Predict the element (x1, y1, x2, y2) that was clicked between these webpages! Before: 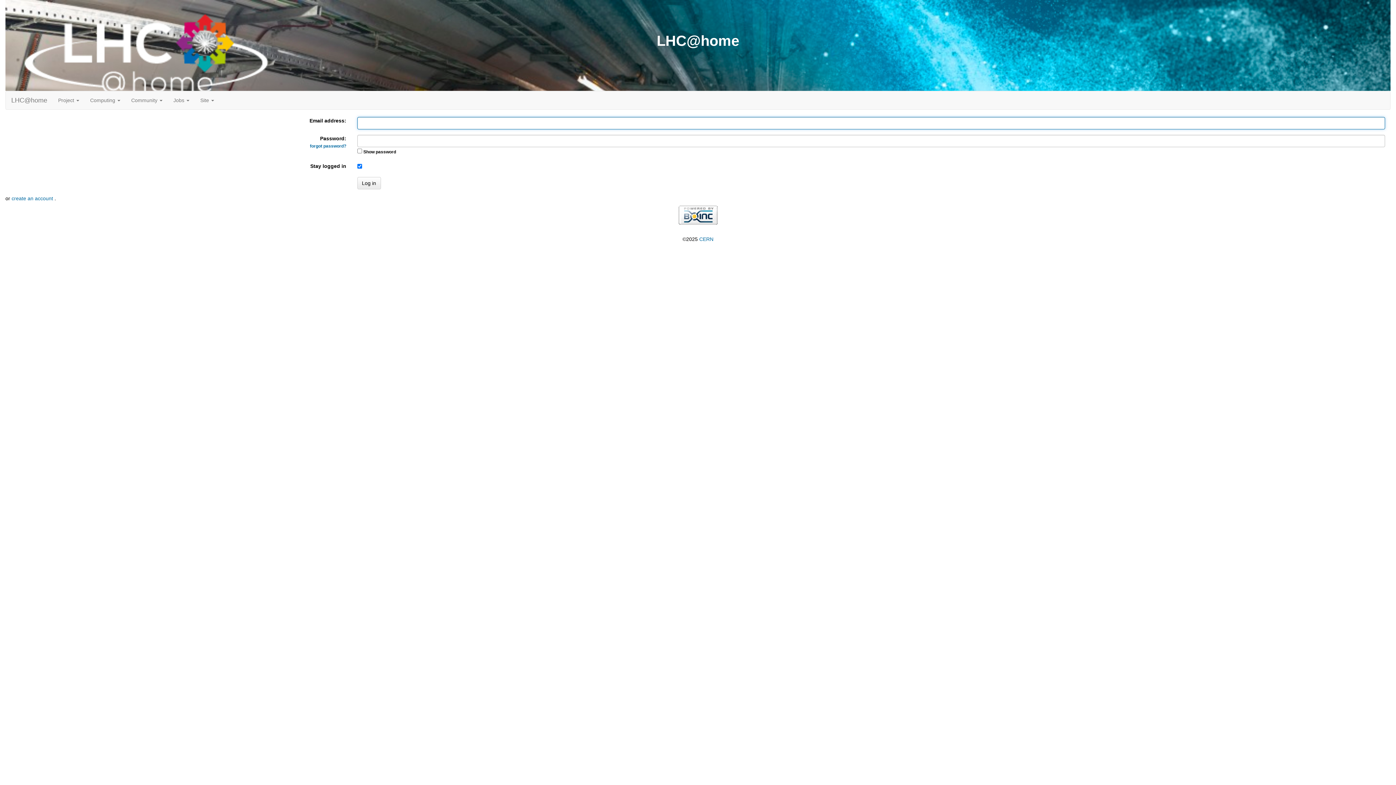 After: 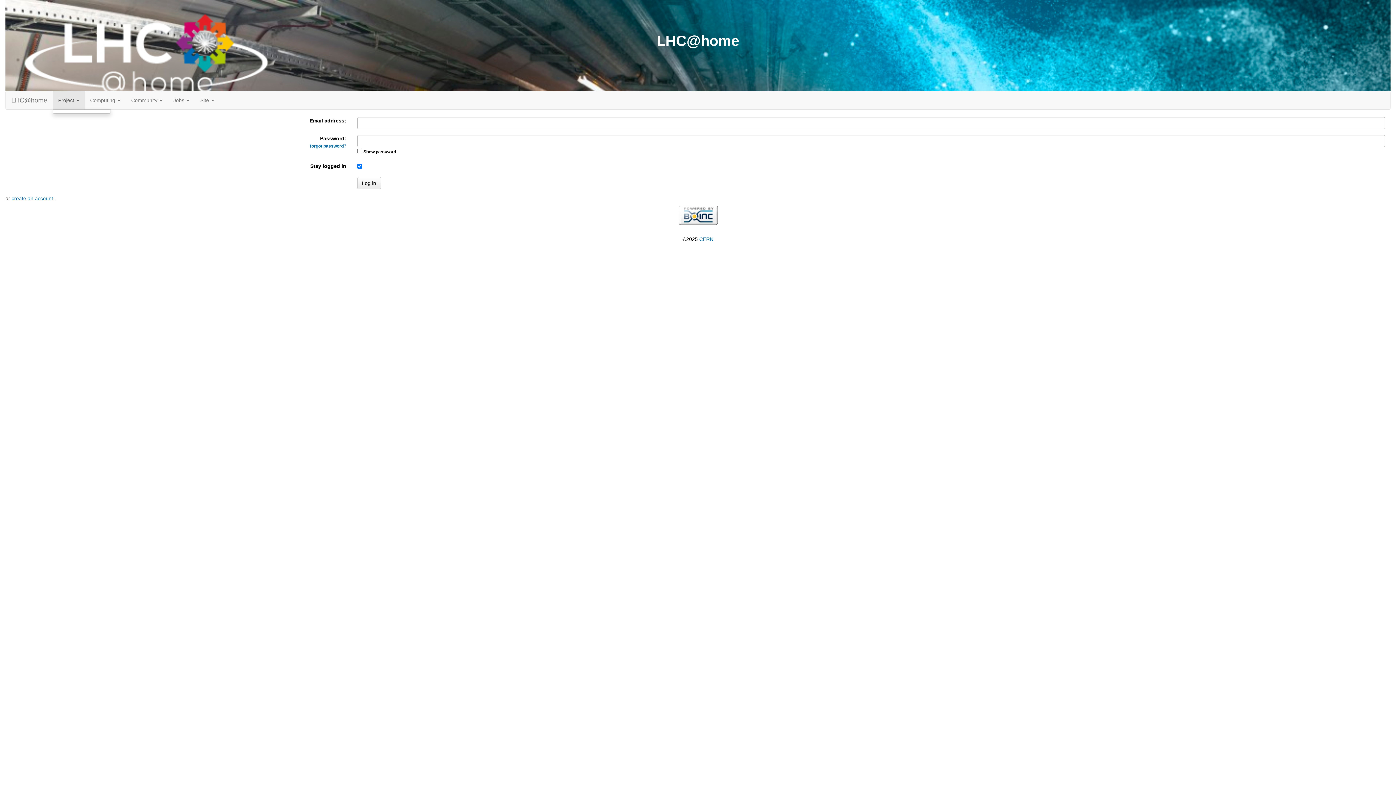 Action: label: Project  bbox: (52, 91, 84, 109)